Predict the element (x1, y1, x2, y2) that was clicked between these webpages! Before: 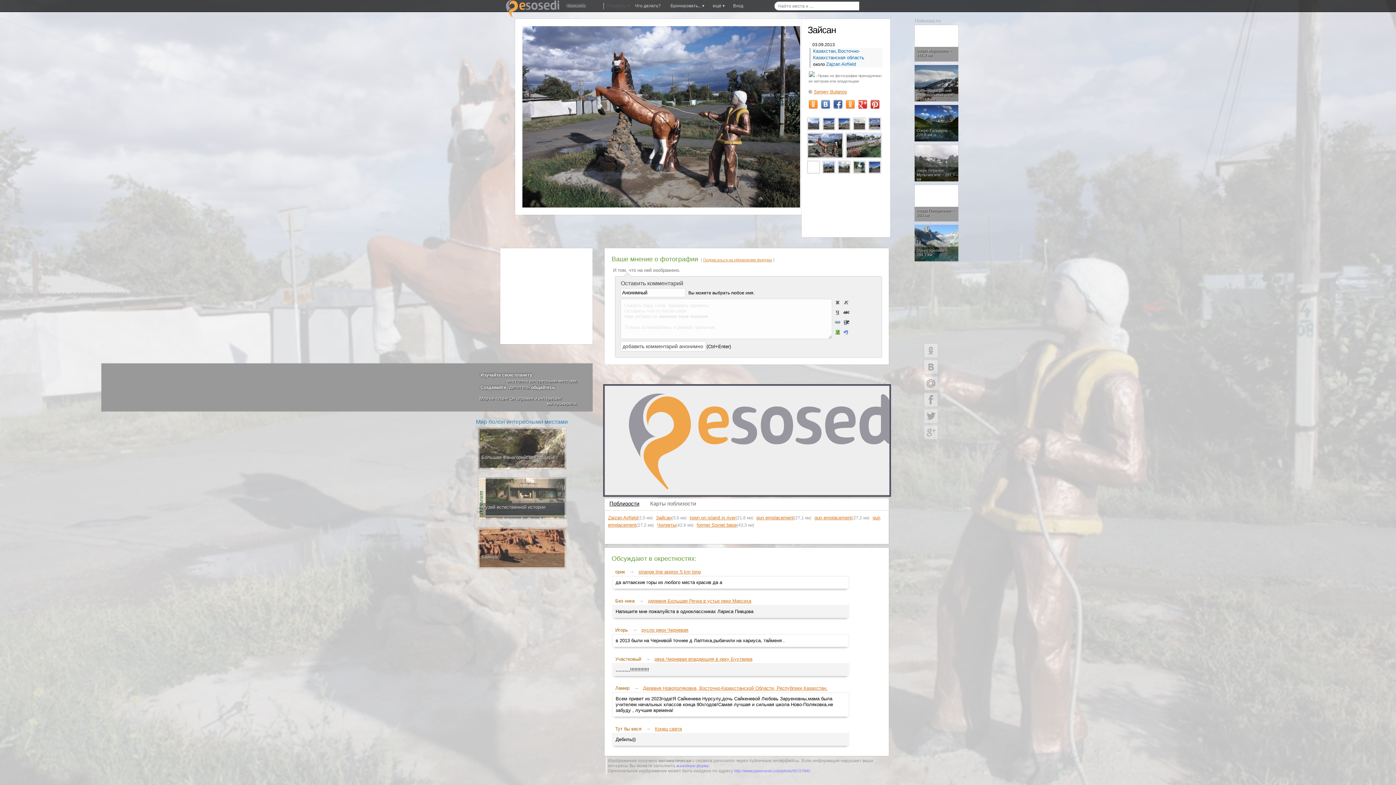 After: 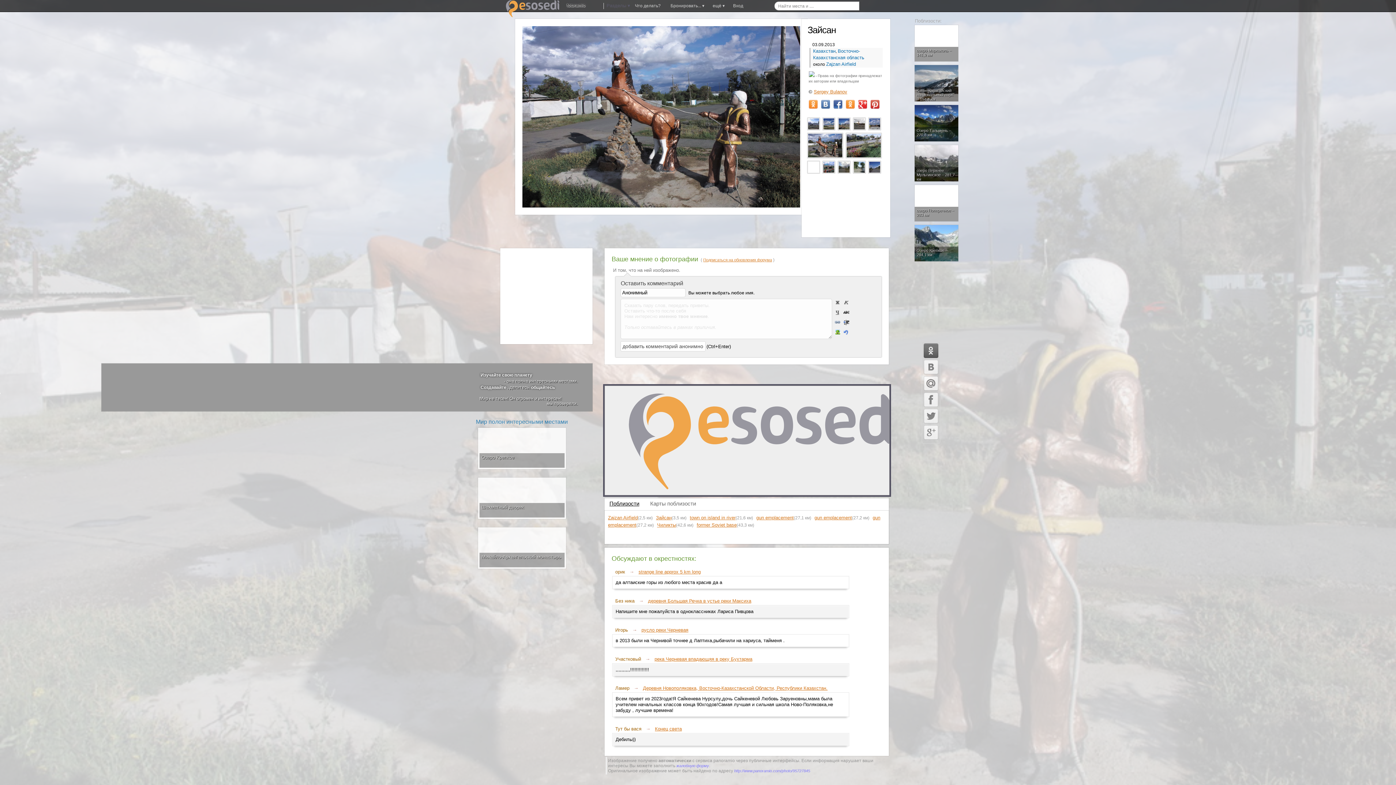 Action: bbox: (923, 343, 938, 358)